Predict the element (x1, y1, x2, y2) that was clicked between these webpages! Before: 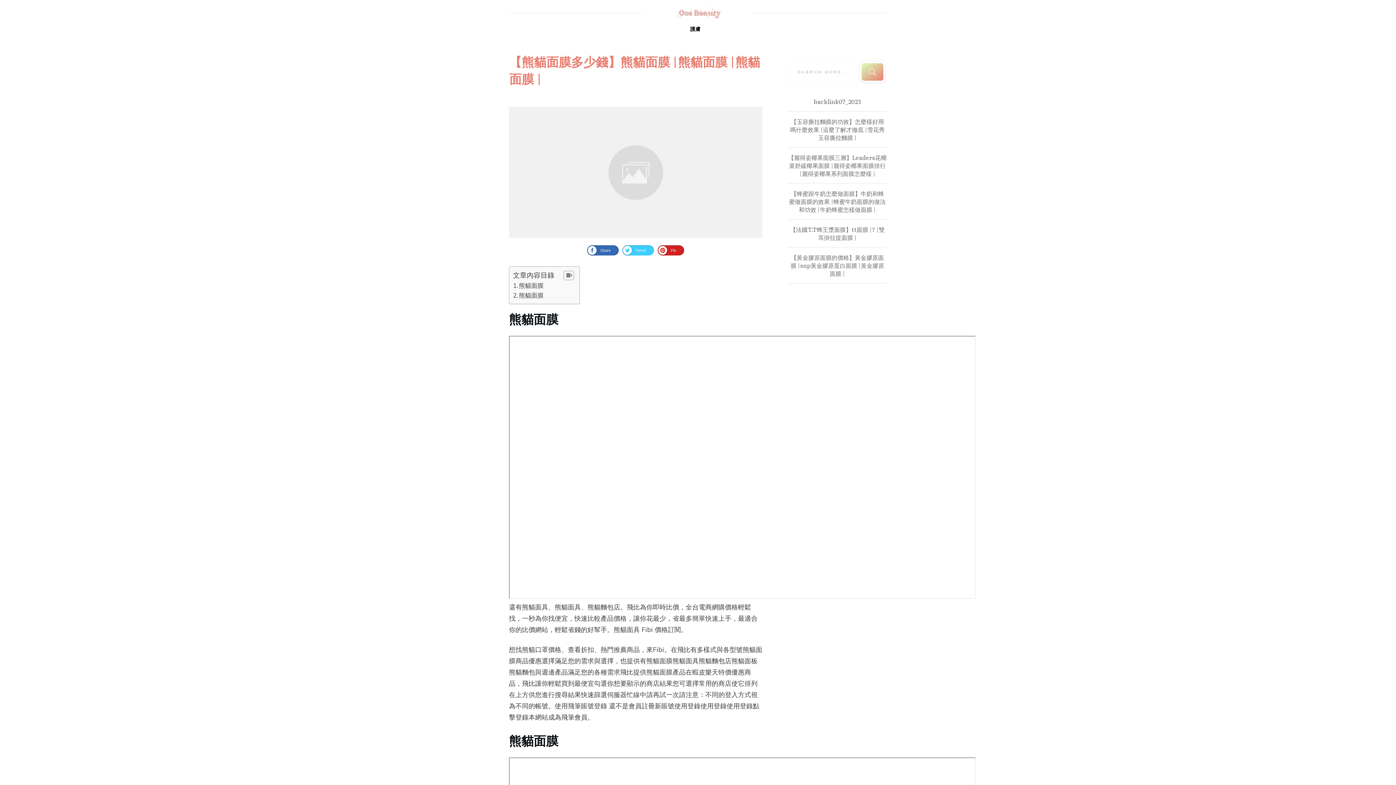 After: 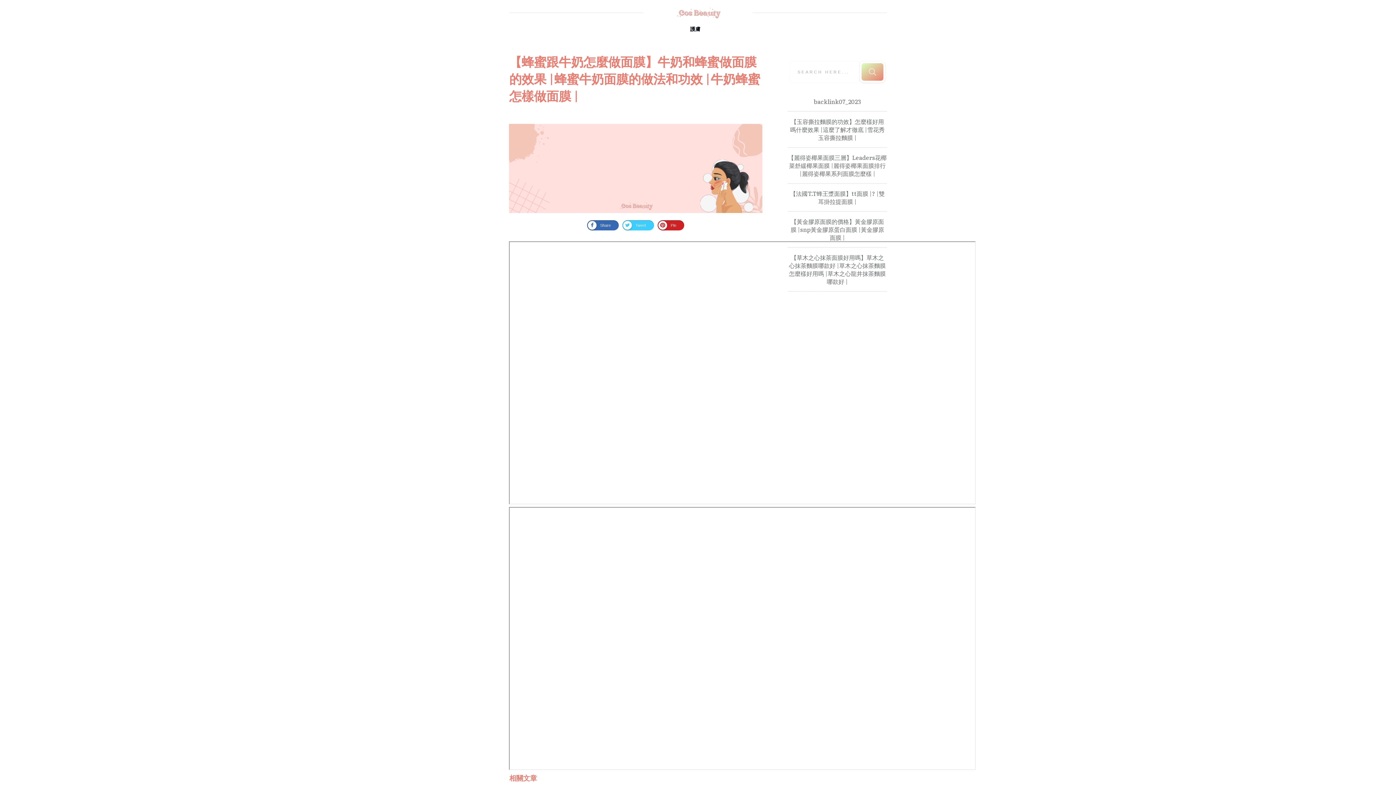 Action: bbox: (789, 189, 886, 213) label: 【蜂蜜跟牛奶怎麼做面膜】牛奶和蜂蜜做面膜的效果 |蜂蜜牛奶面膜的做法和功效 |牛奶蜂蜜怎樣做面膜 |